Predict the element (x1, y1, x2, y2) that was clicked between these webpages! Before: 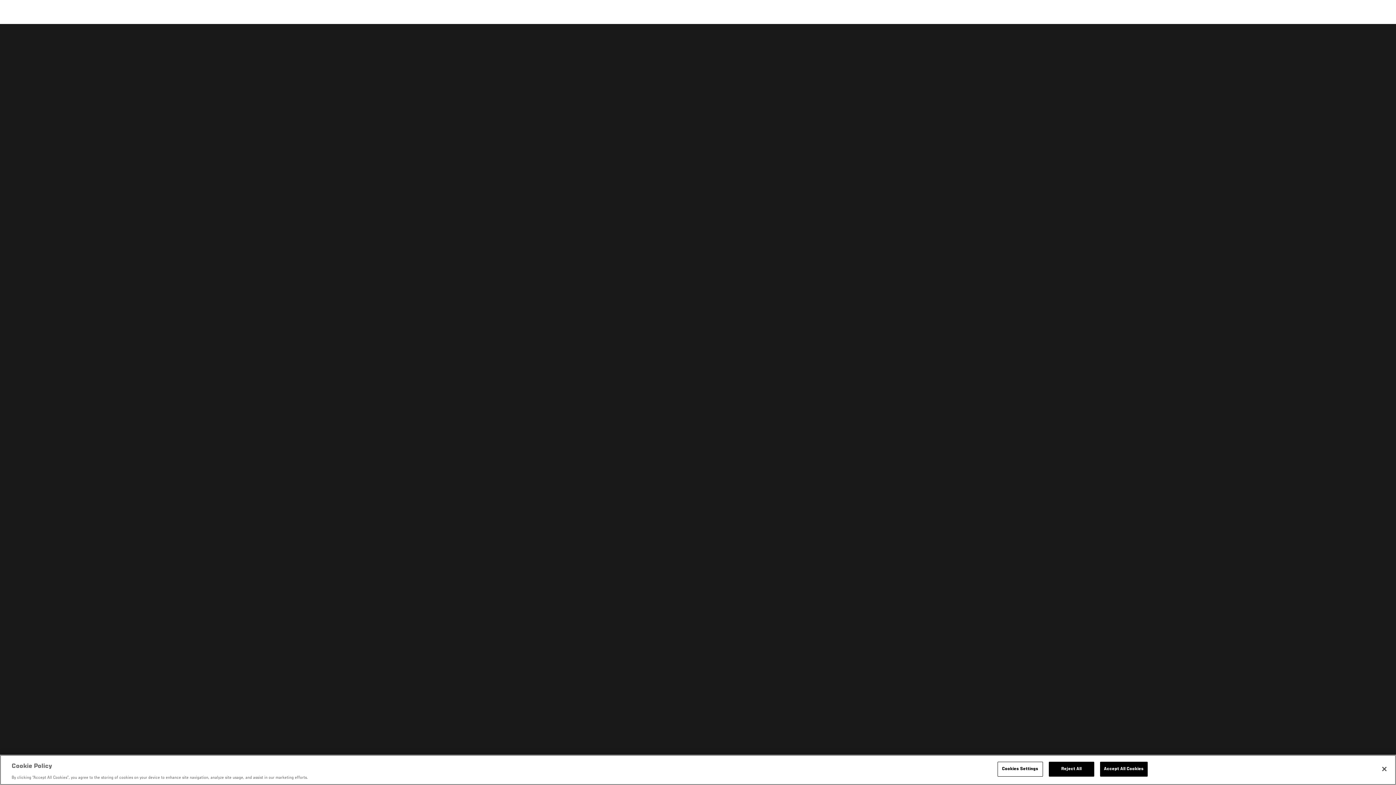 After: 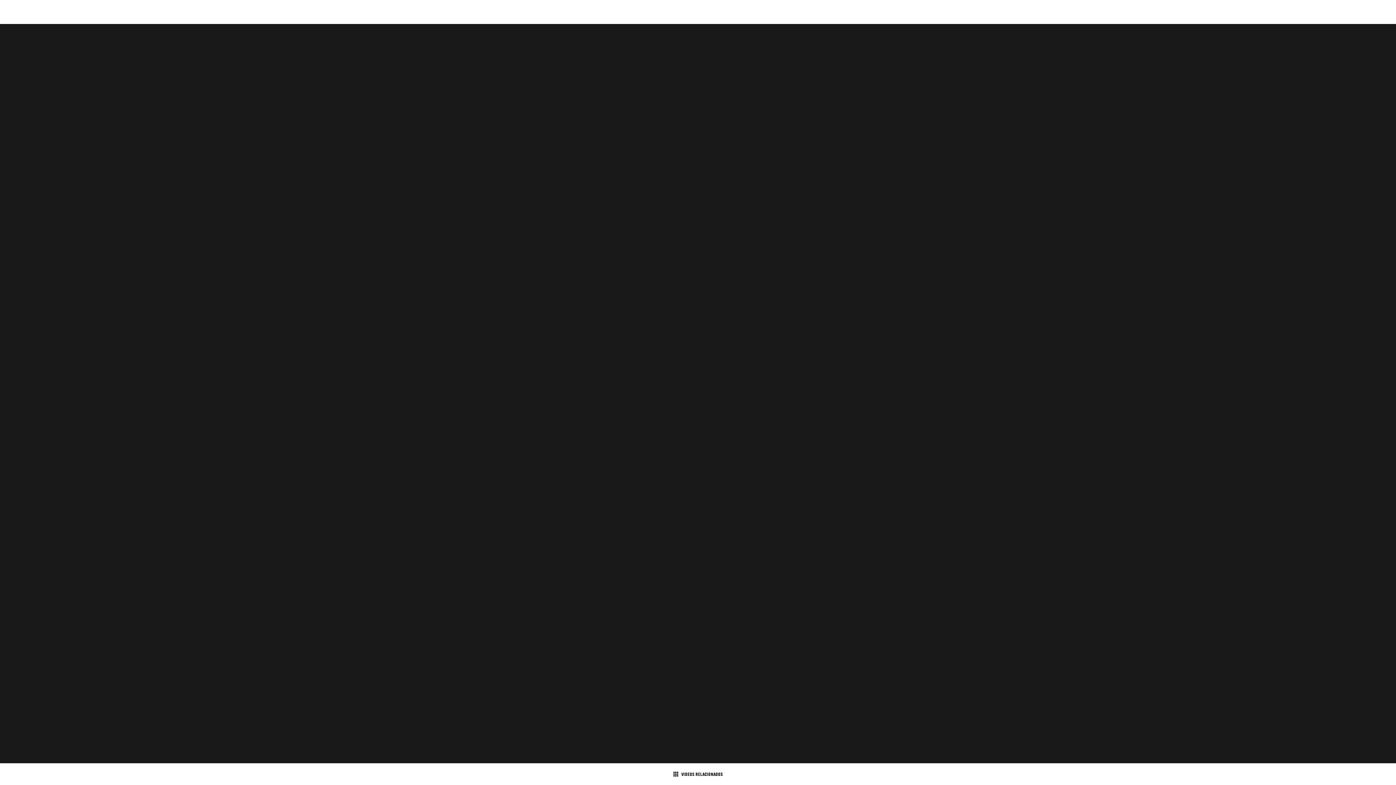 Action: label: Close bbox: (1376, 764, 1392, 780)